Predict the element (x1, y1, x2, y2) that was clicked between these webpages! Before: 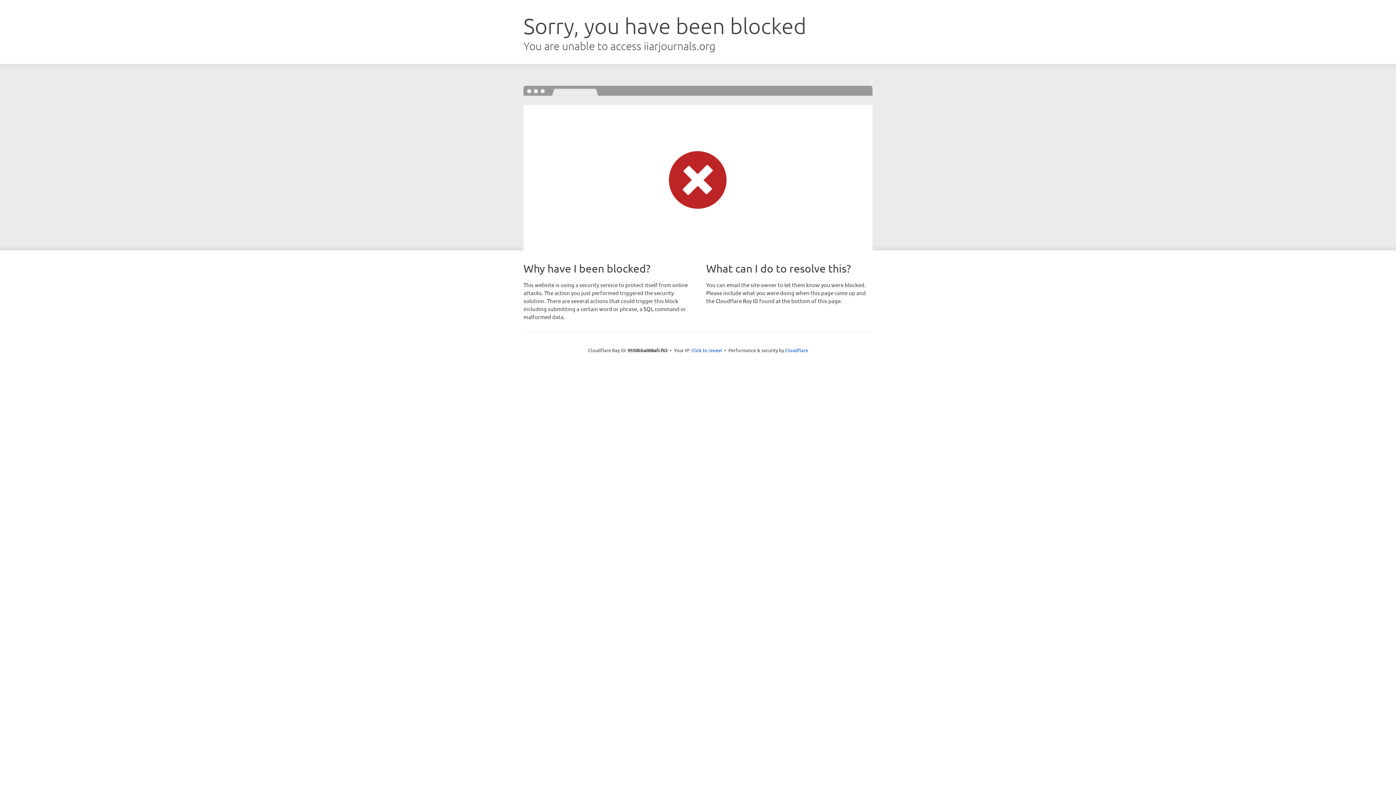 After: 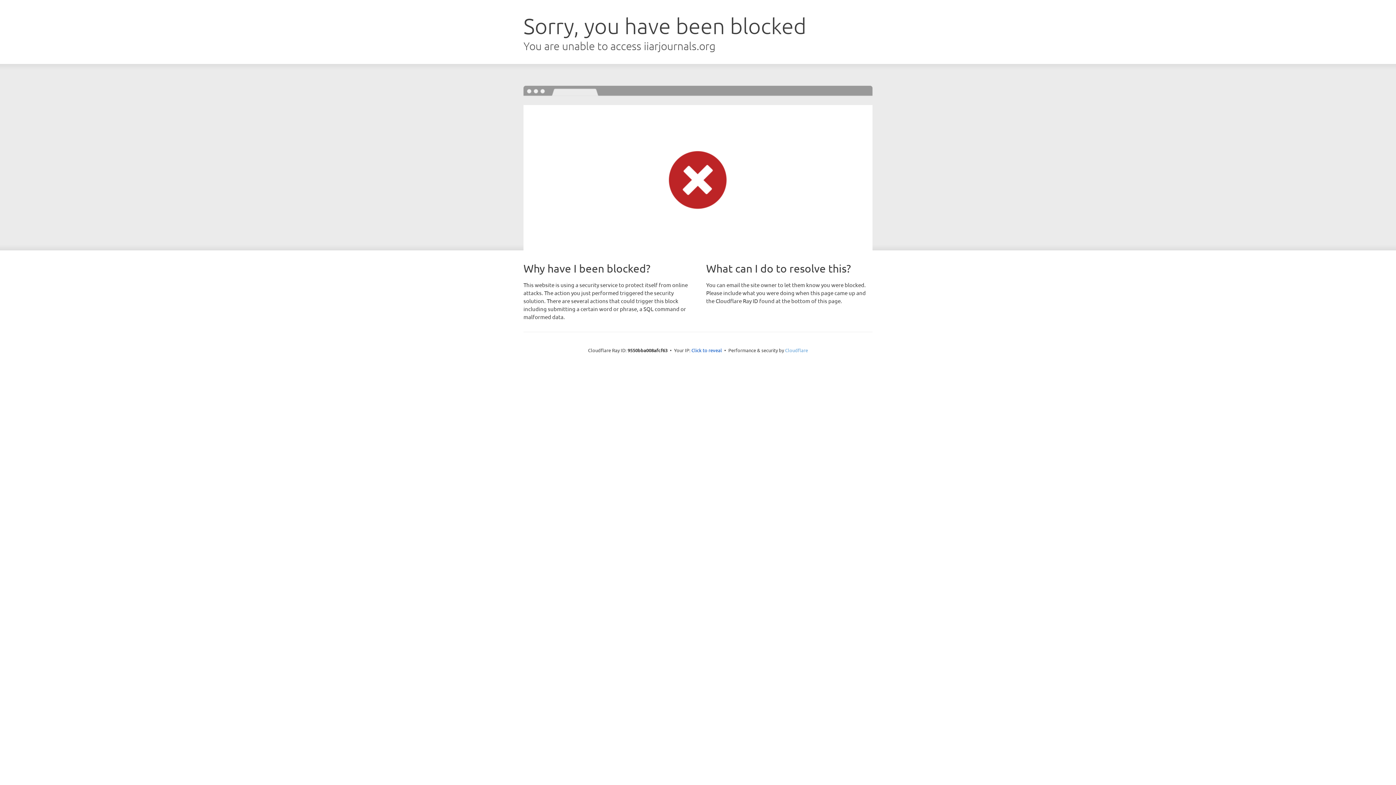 Action: bbox: (785, 347, 808, 353) label: Cloudflare